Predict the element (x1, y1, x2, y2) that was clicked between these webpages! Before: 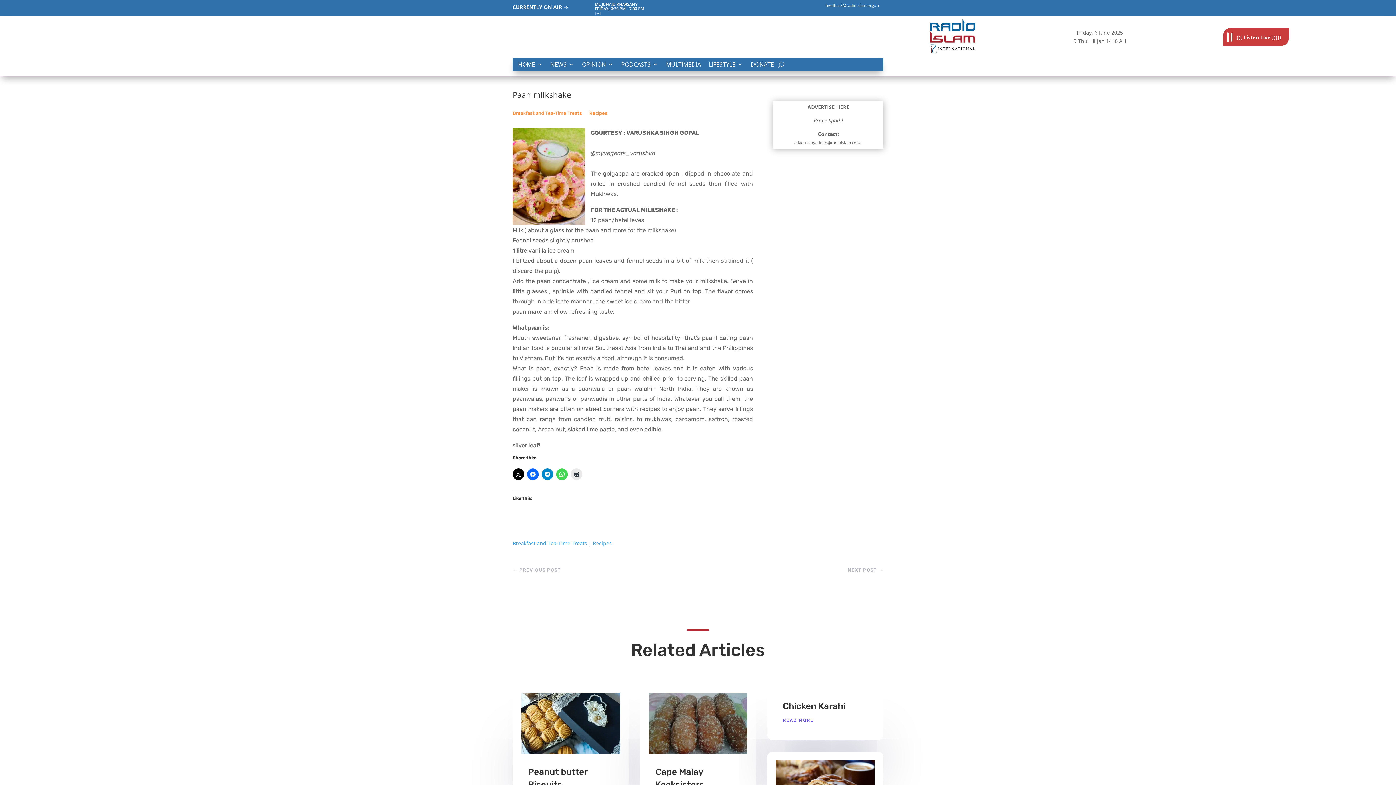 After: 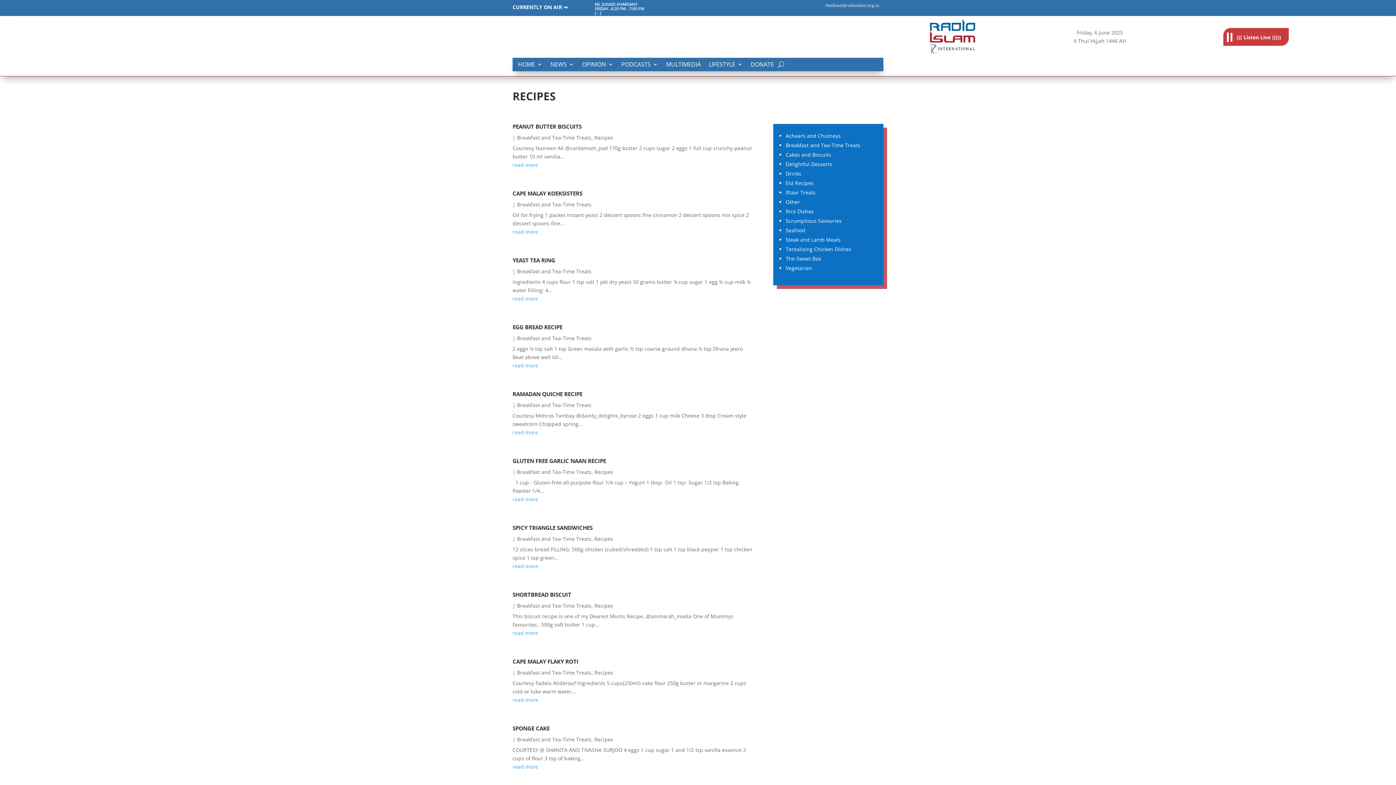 Action: label: Breakfast and Tea-Time Treats bbox: (512, 110, 582, 116)